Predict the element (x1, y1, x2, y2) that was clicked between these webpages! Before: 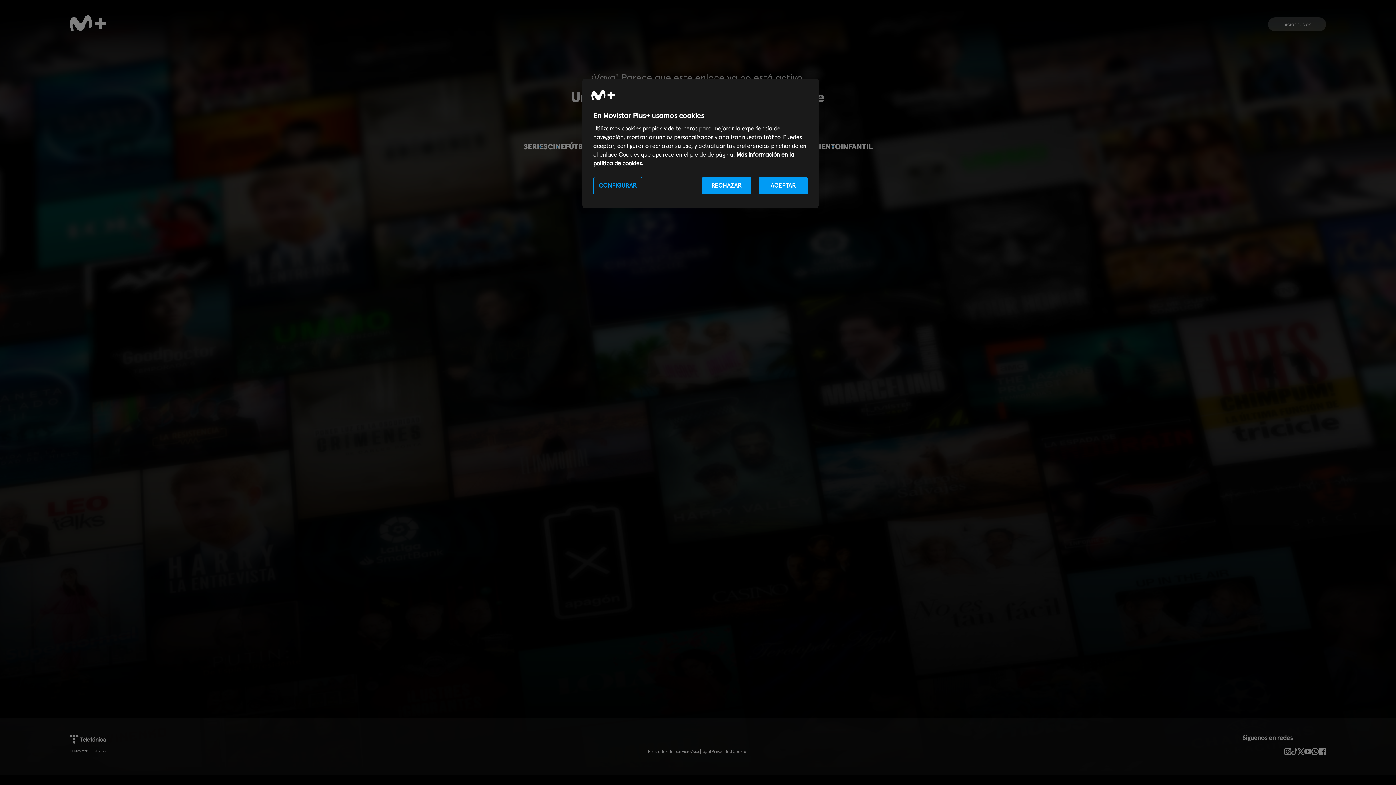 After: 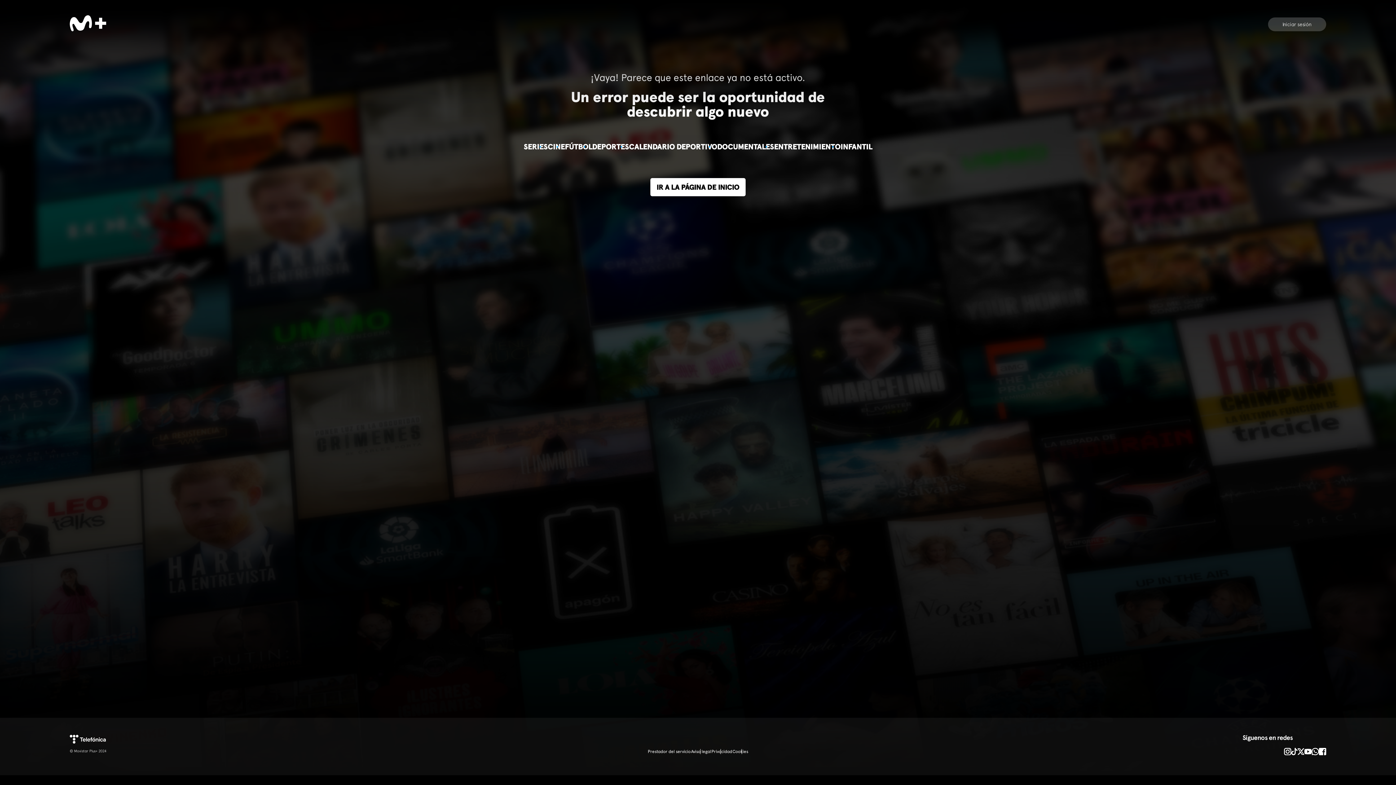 Action: bbox: (702, 177, 751, 194) label: RECHAZAR